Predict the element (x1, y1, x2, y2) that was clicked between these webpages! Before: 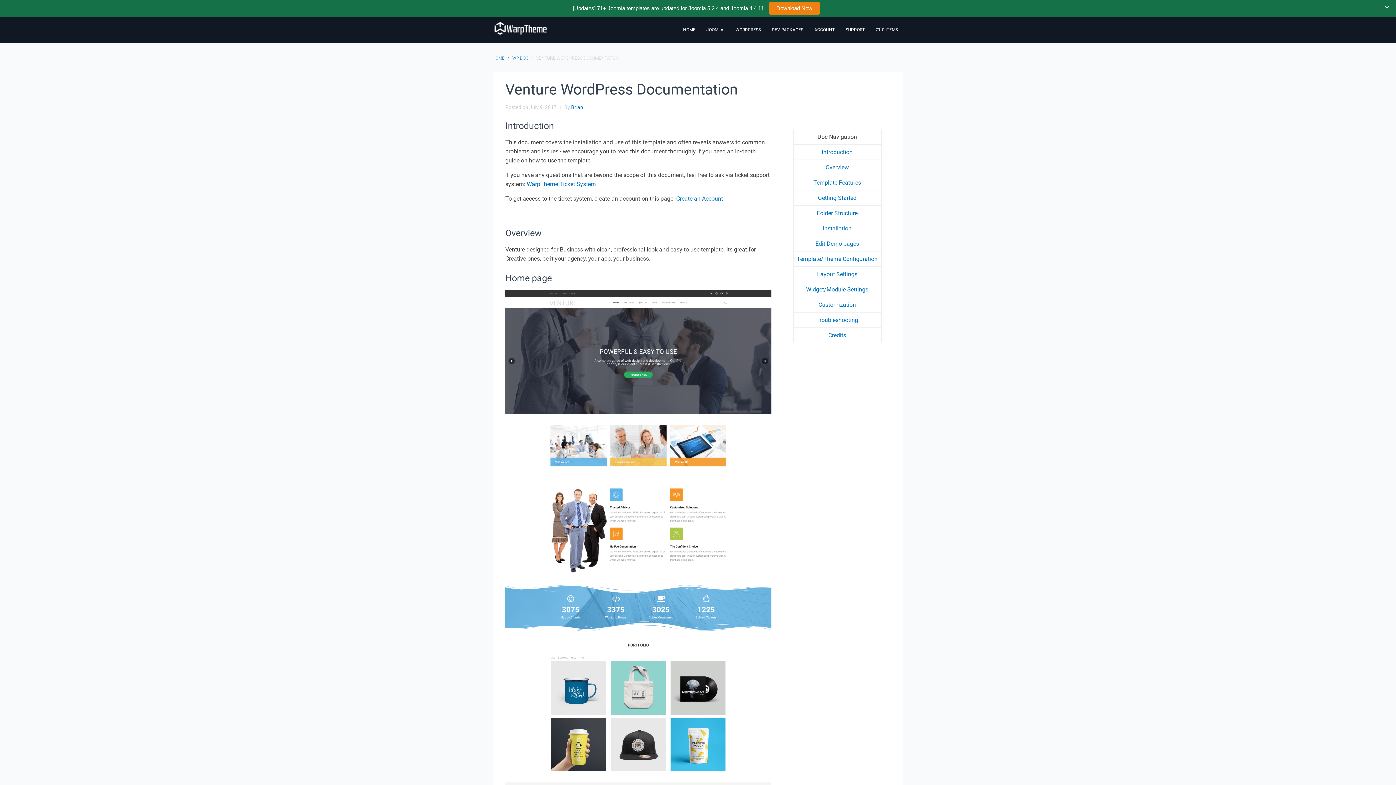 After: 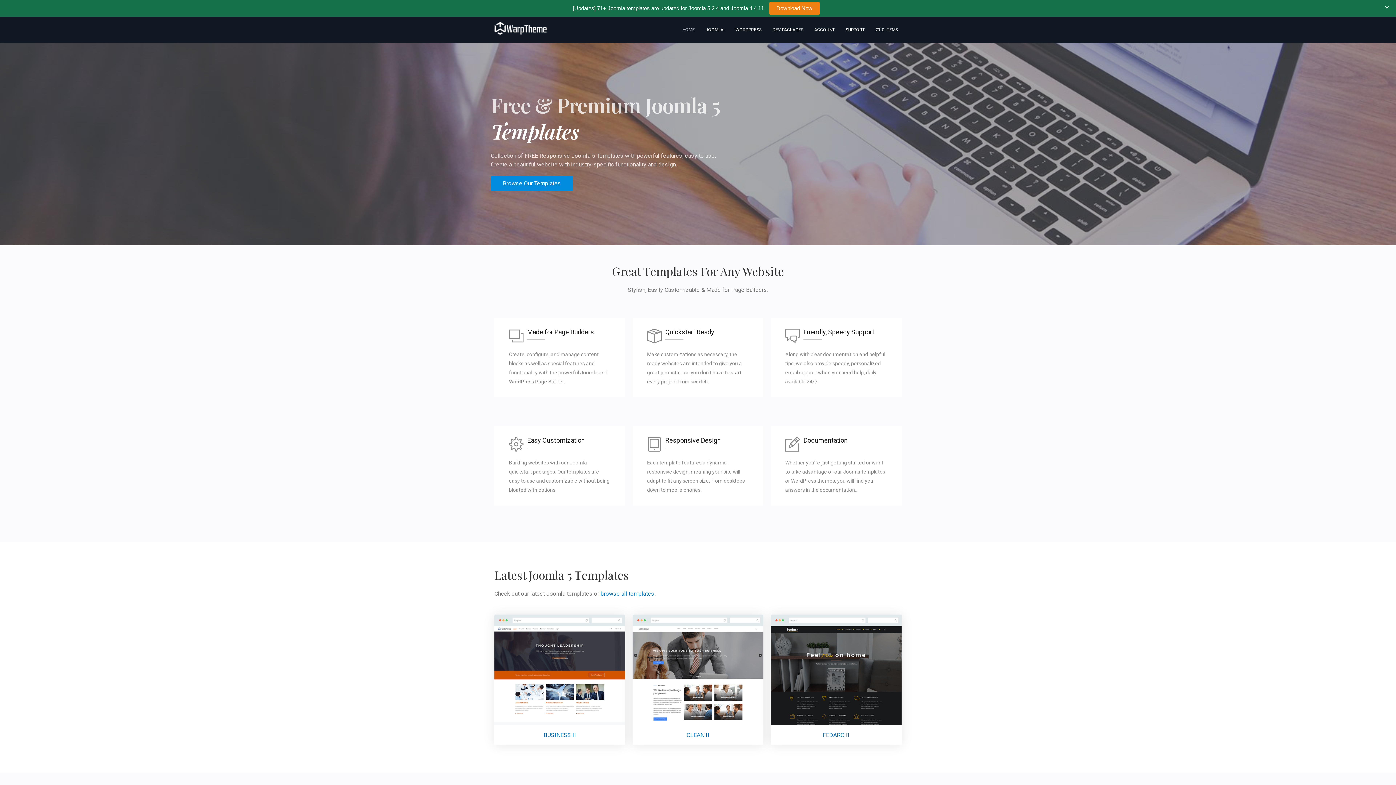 Action: bbox: (677, 22, 701, 37) label: HOME